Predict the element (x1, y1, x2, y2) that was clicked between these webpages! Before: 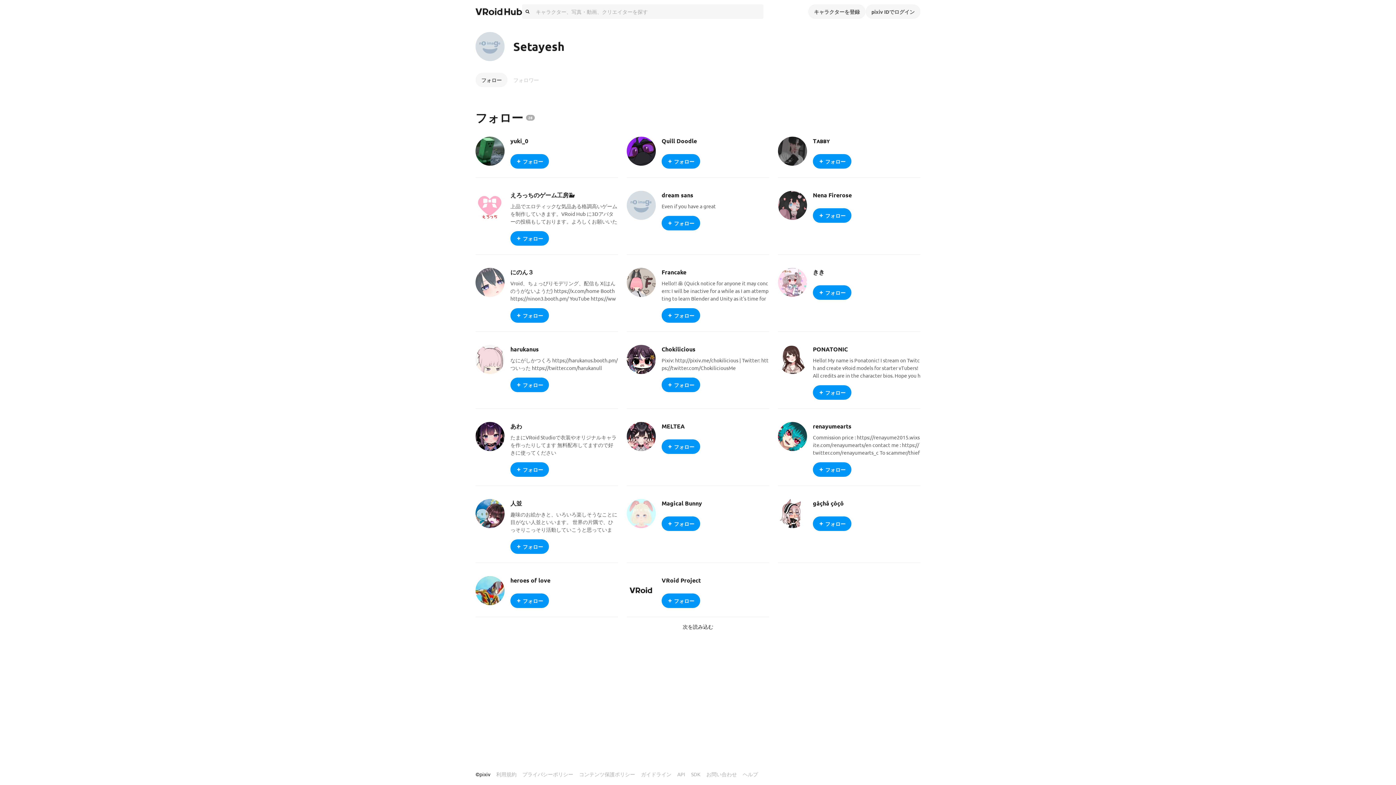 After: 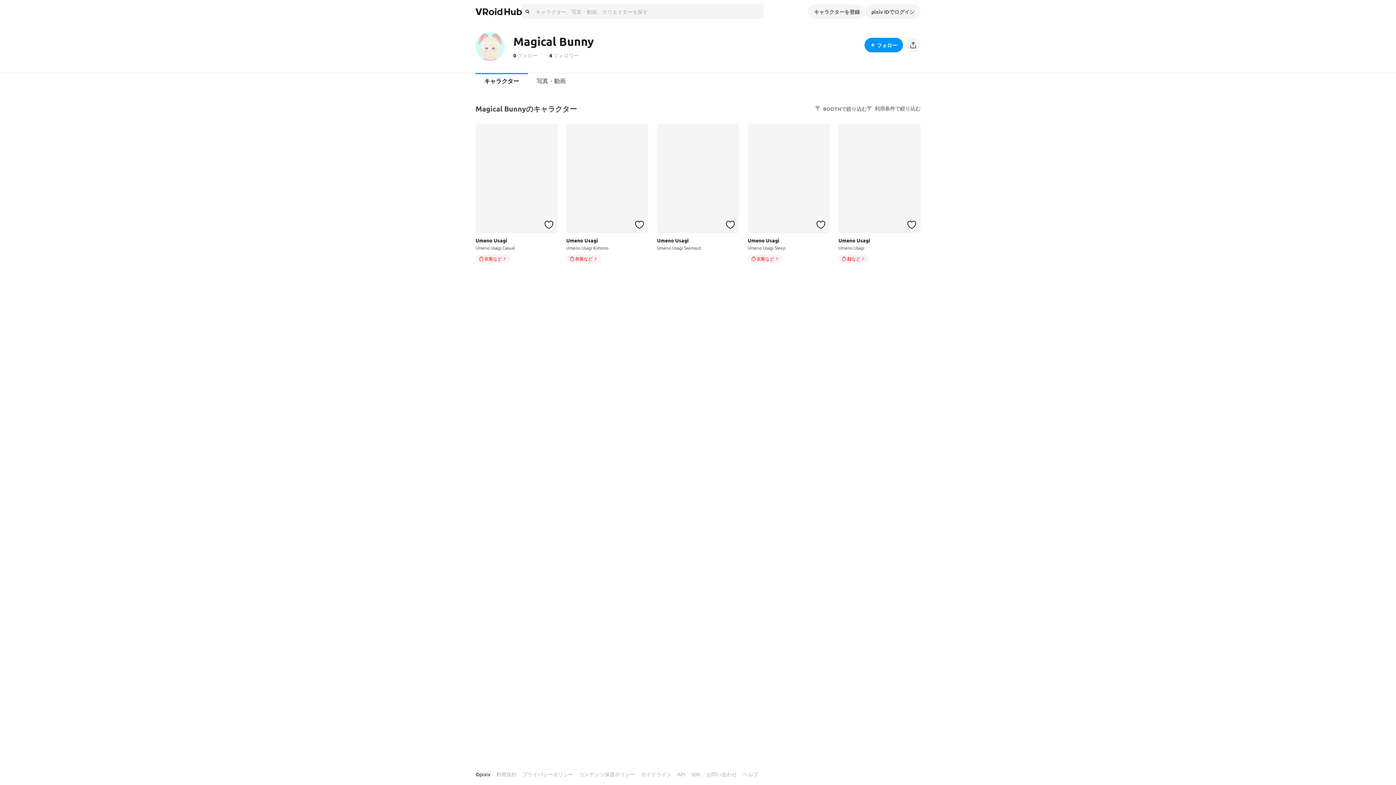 Action: bbox: (661, 499, 769, 508) label: Magical Bunny